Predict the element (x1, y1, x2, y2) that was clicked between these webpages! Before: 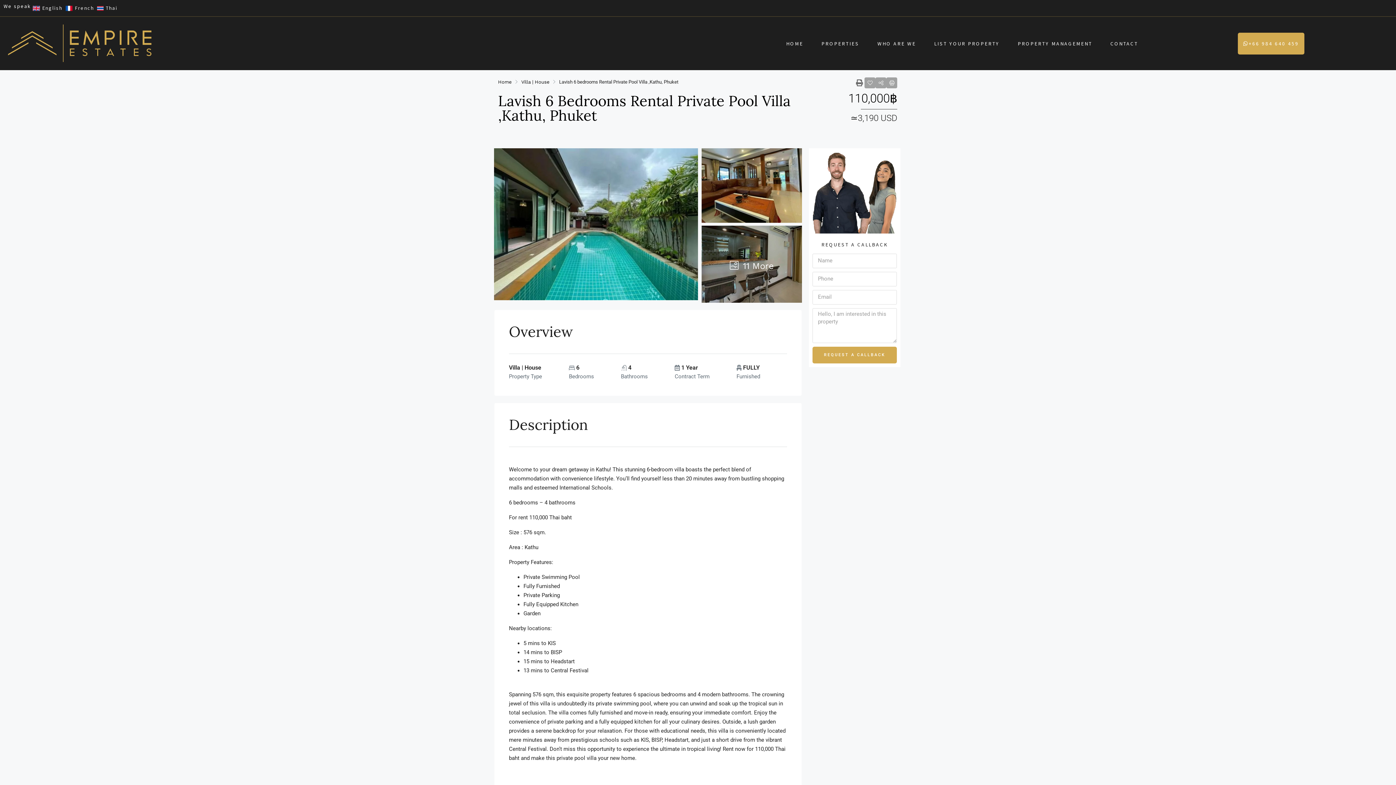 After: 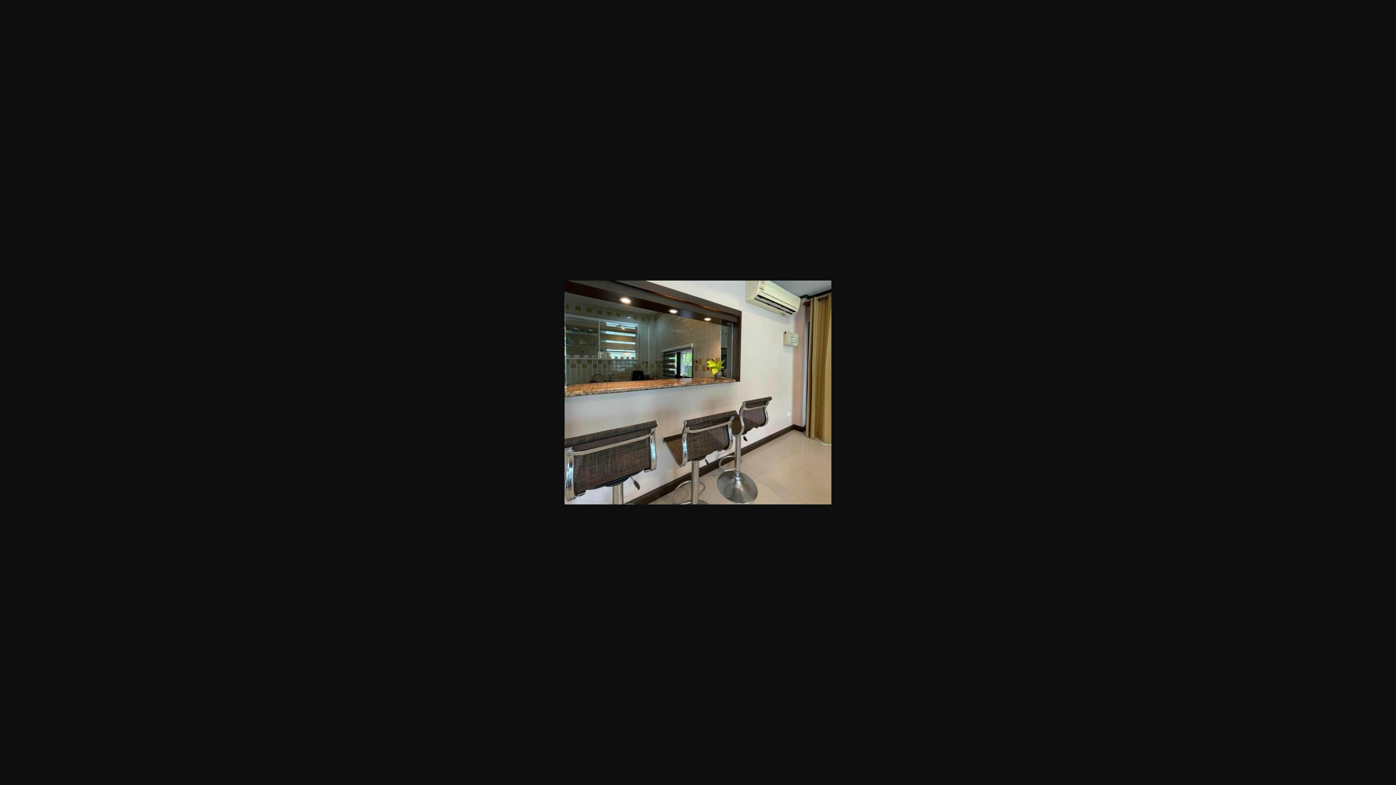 Action: bbox: (701, 225, 802, 302) label:  11 More